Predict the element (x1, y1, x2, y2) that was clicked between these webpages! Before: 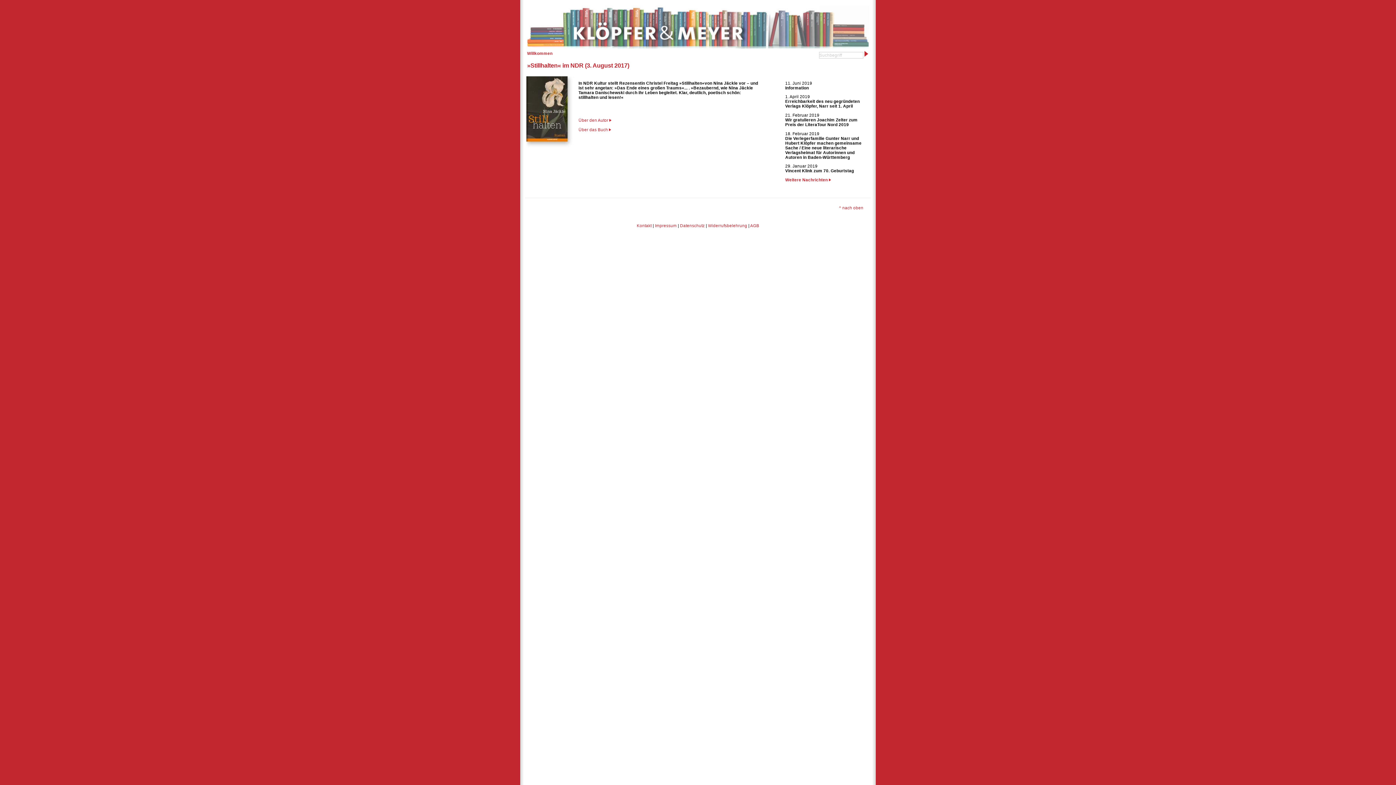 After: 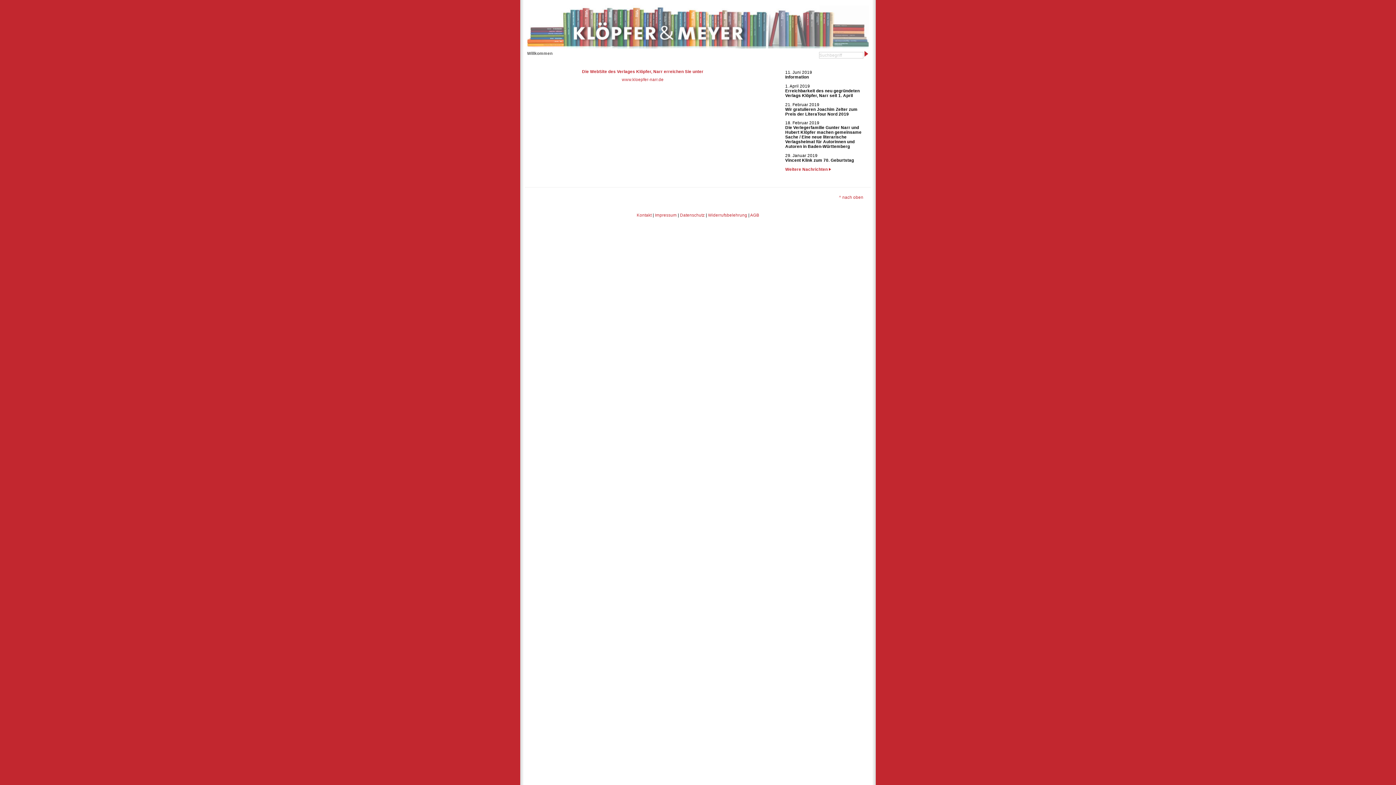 Action: bbox: (578, 117, 608, 122) label: Über den Autor